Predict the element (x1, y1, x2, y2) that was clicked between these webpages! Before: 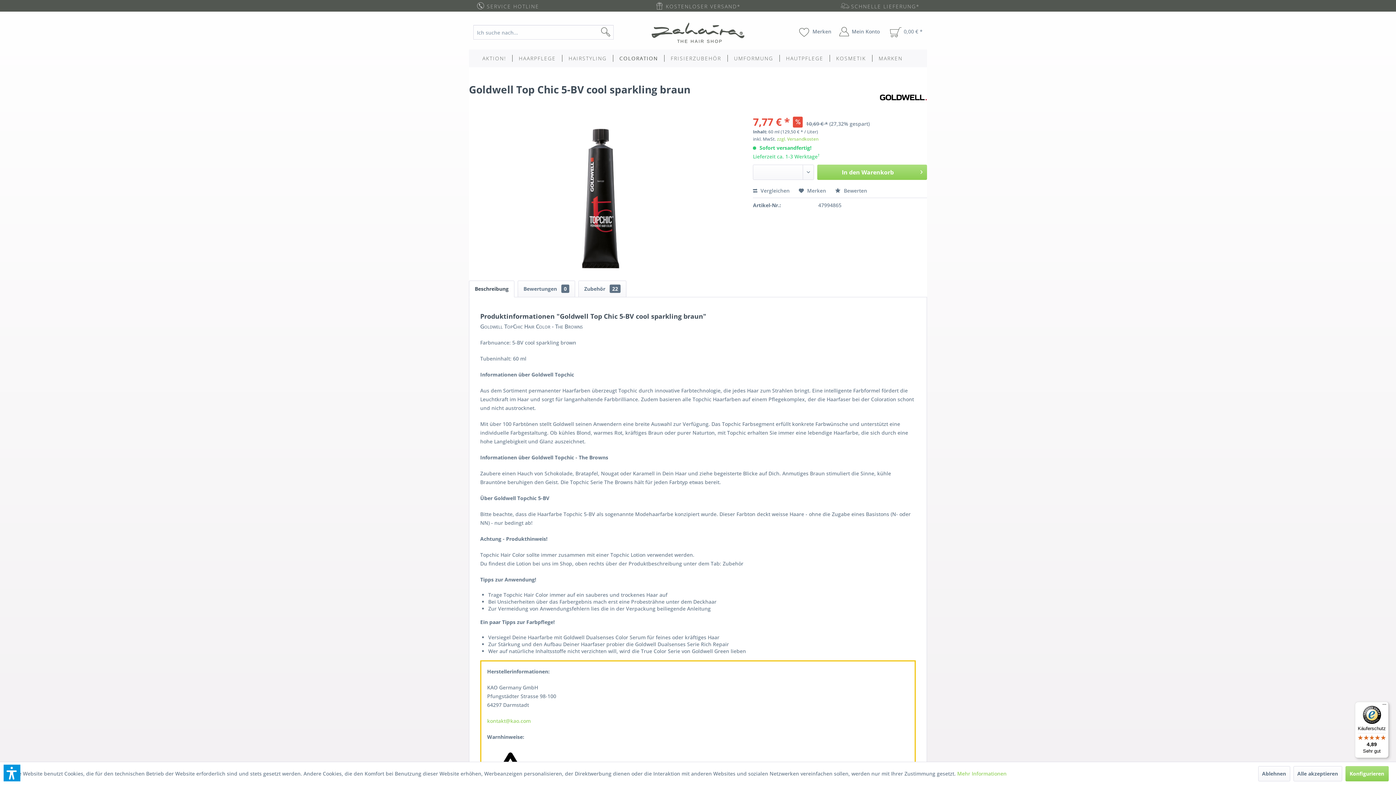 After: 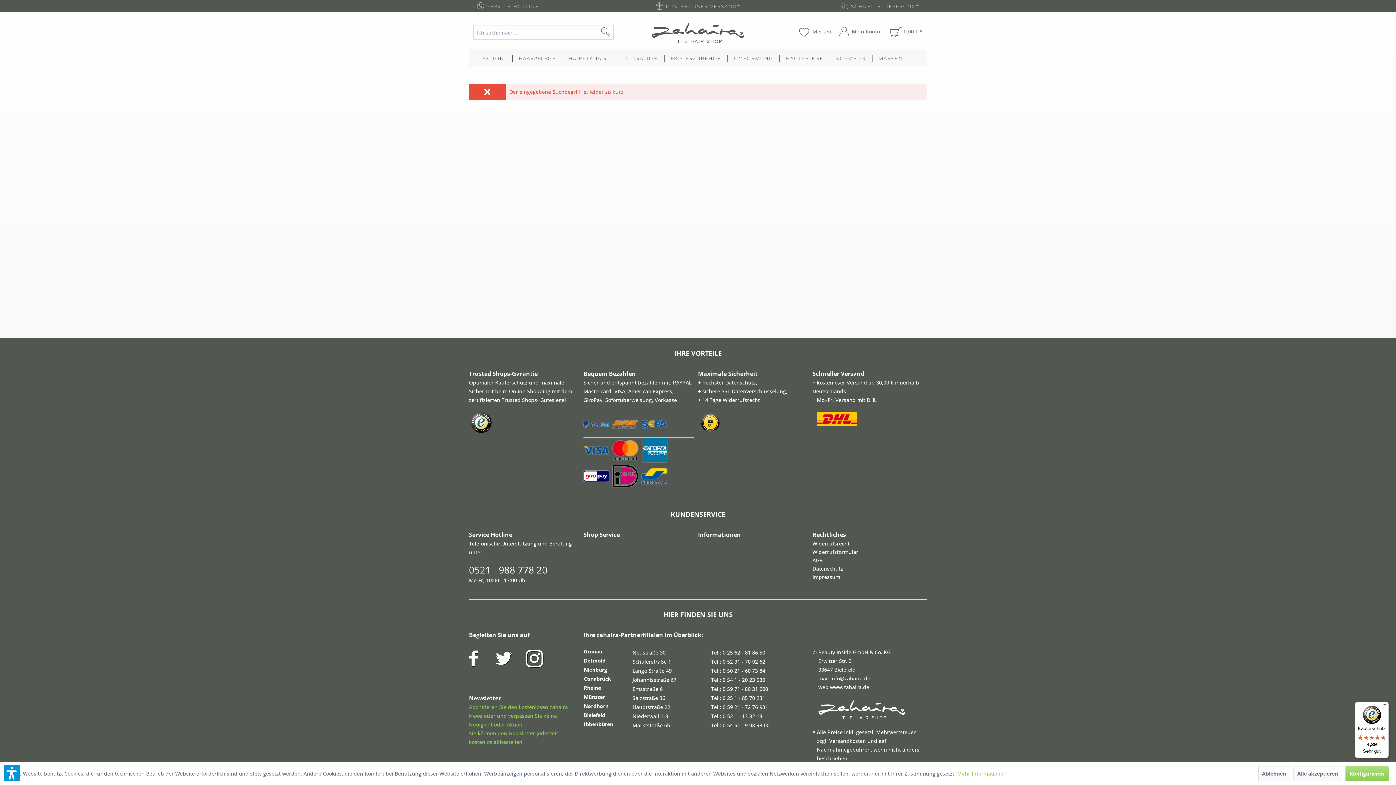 Action: bbox: (613, 25, 621, 39) label: Suchen